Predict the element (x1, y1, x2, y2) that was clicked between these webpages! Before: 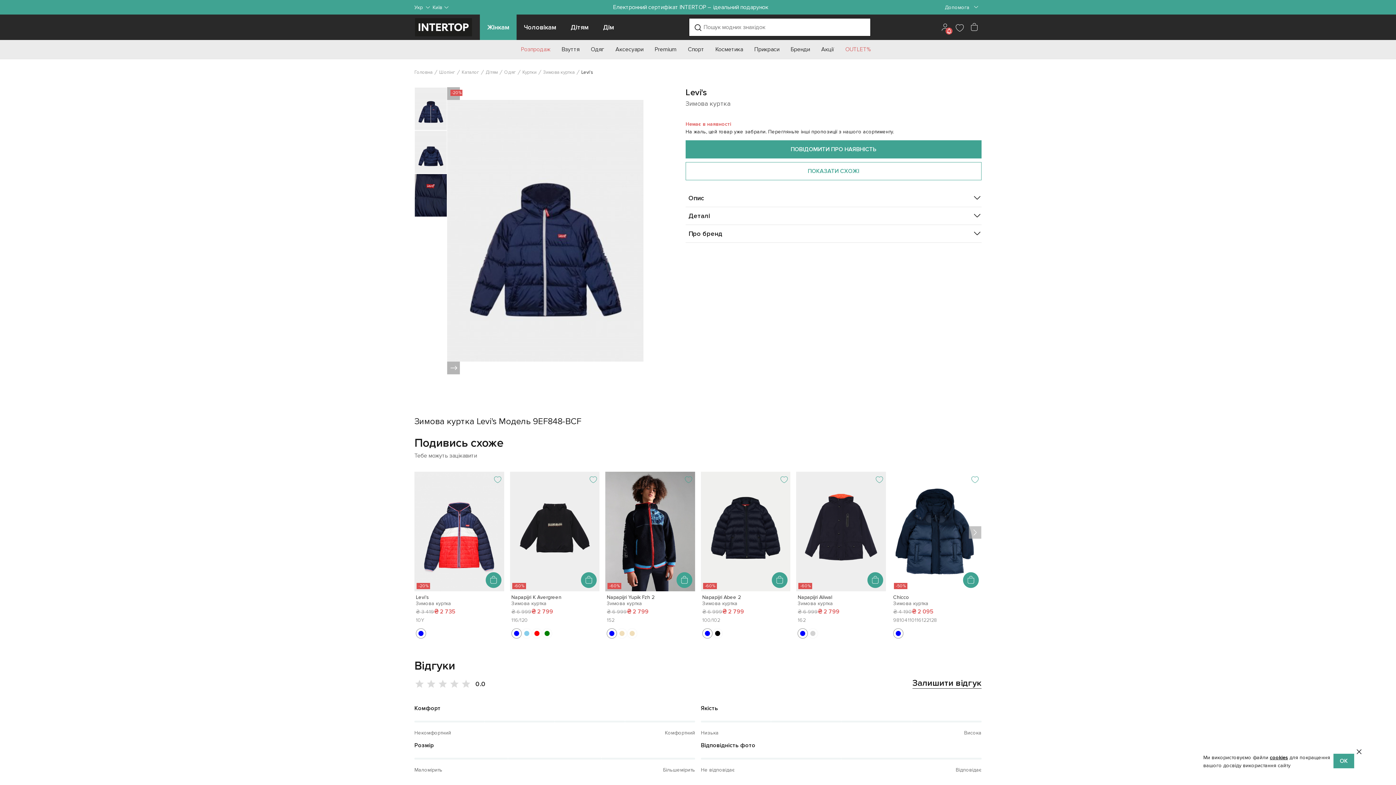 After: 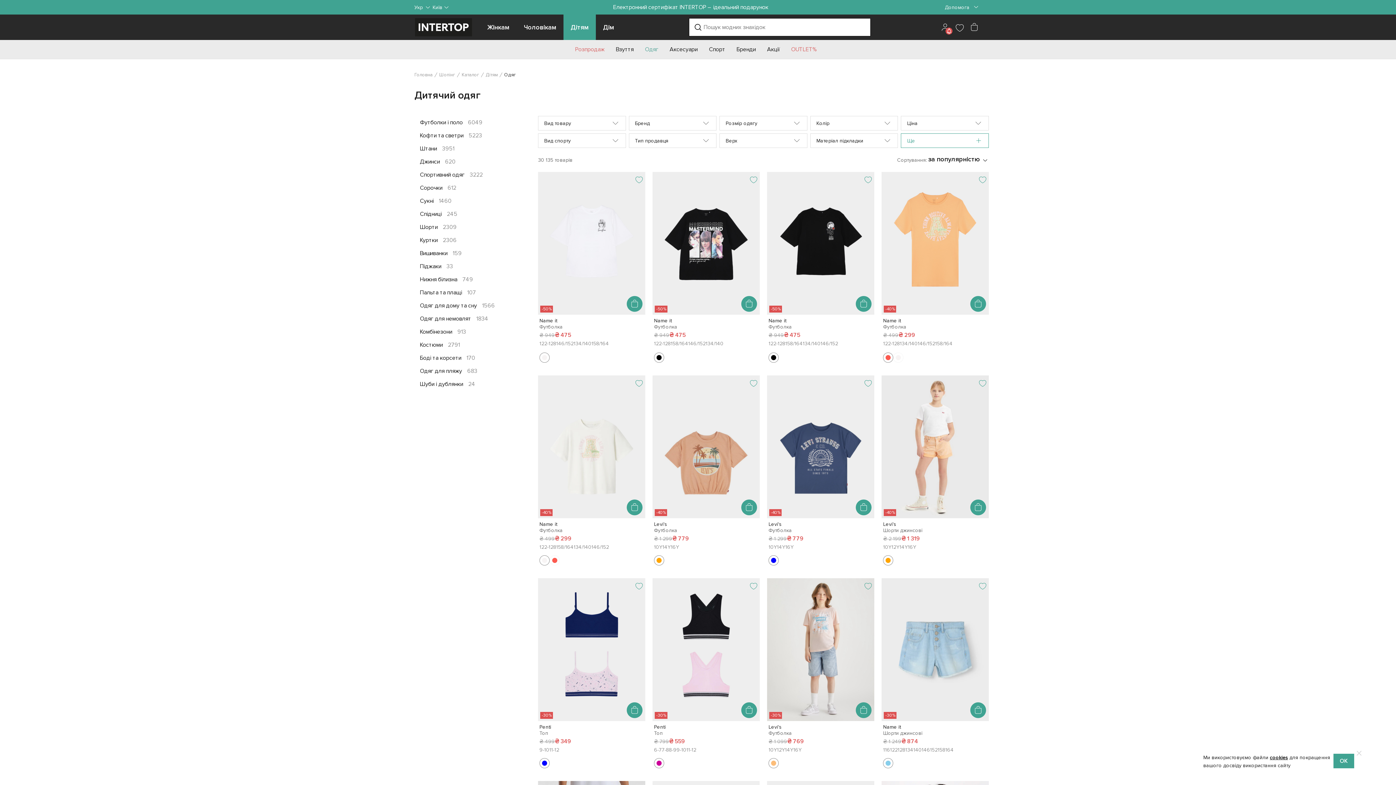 Action: label: Одяг bbox: (504, 69, 516, 75)